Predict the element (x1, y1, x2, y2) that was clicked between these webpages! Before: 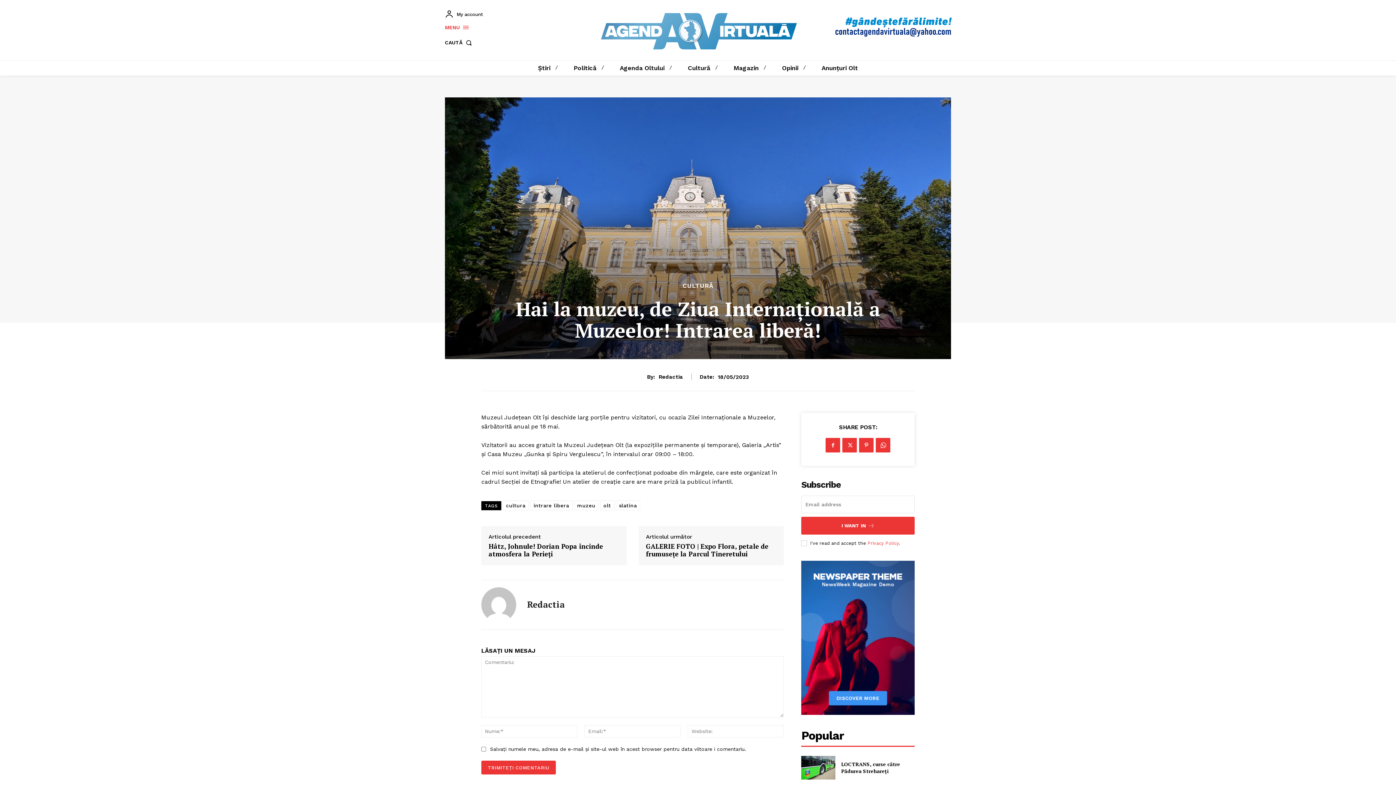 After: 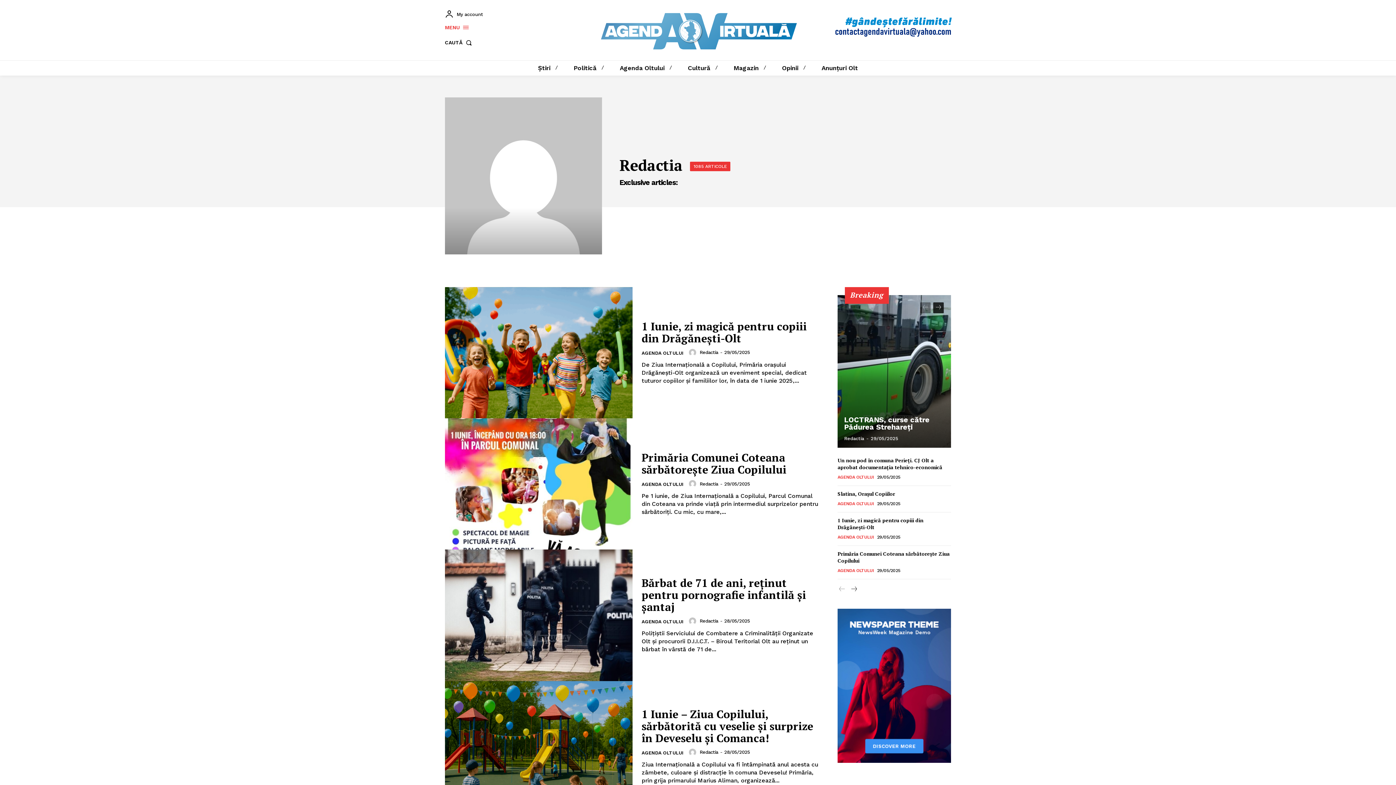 Action: bbox: (481, 587, 516, 622)